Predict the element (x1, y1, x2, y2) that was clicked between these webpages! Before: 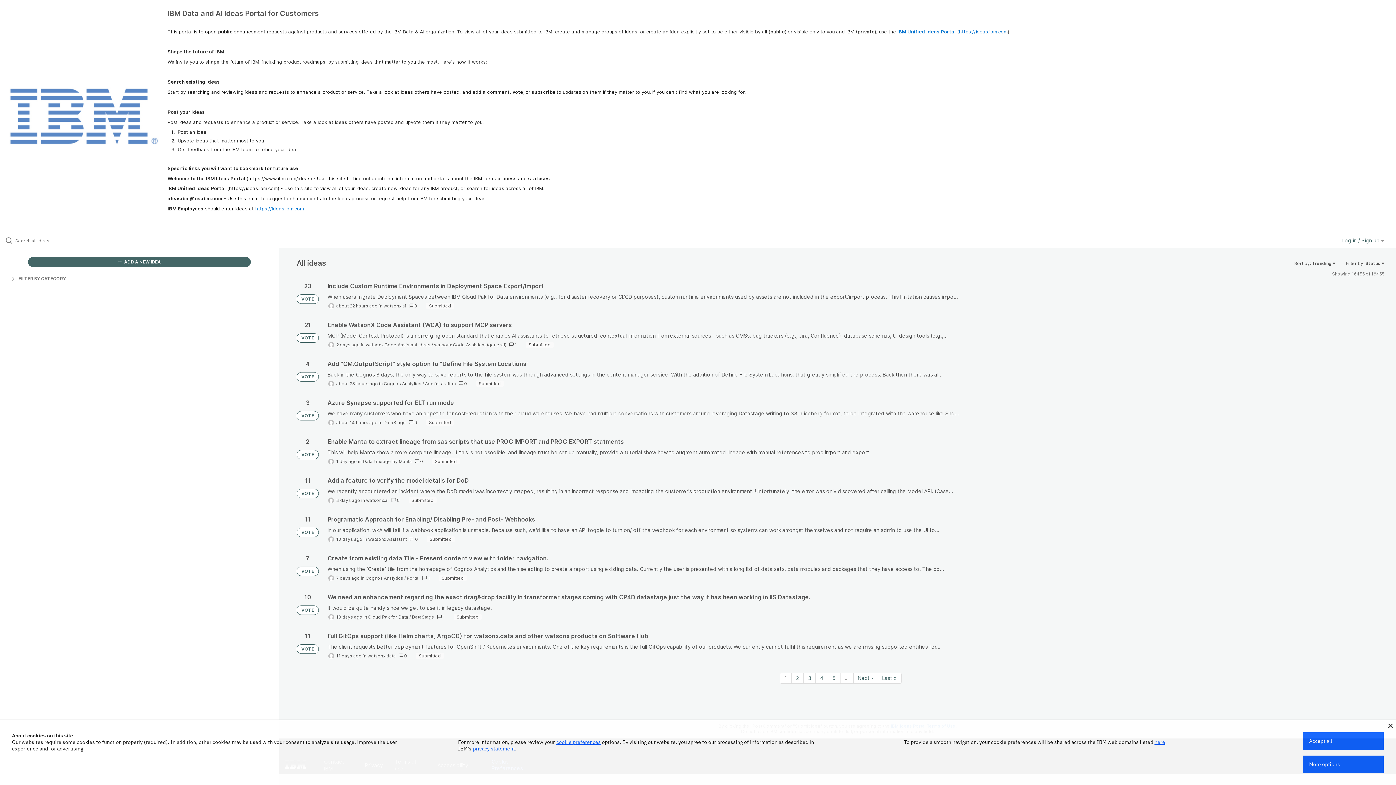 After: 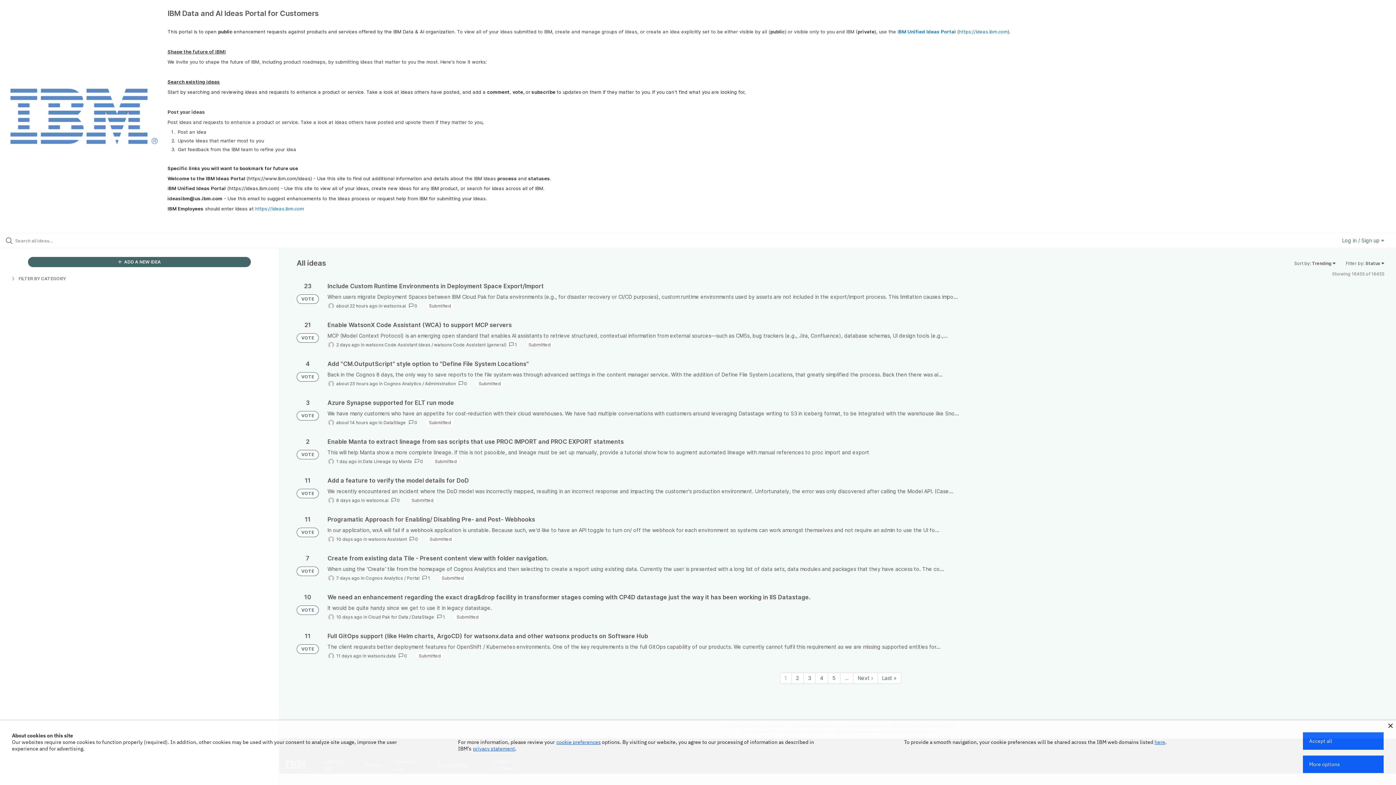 Action: bbox: (0, 87, 167, 145)